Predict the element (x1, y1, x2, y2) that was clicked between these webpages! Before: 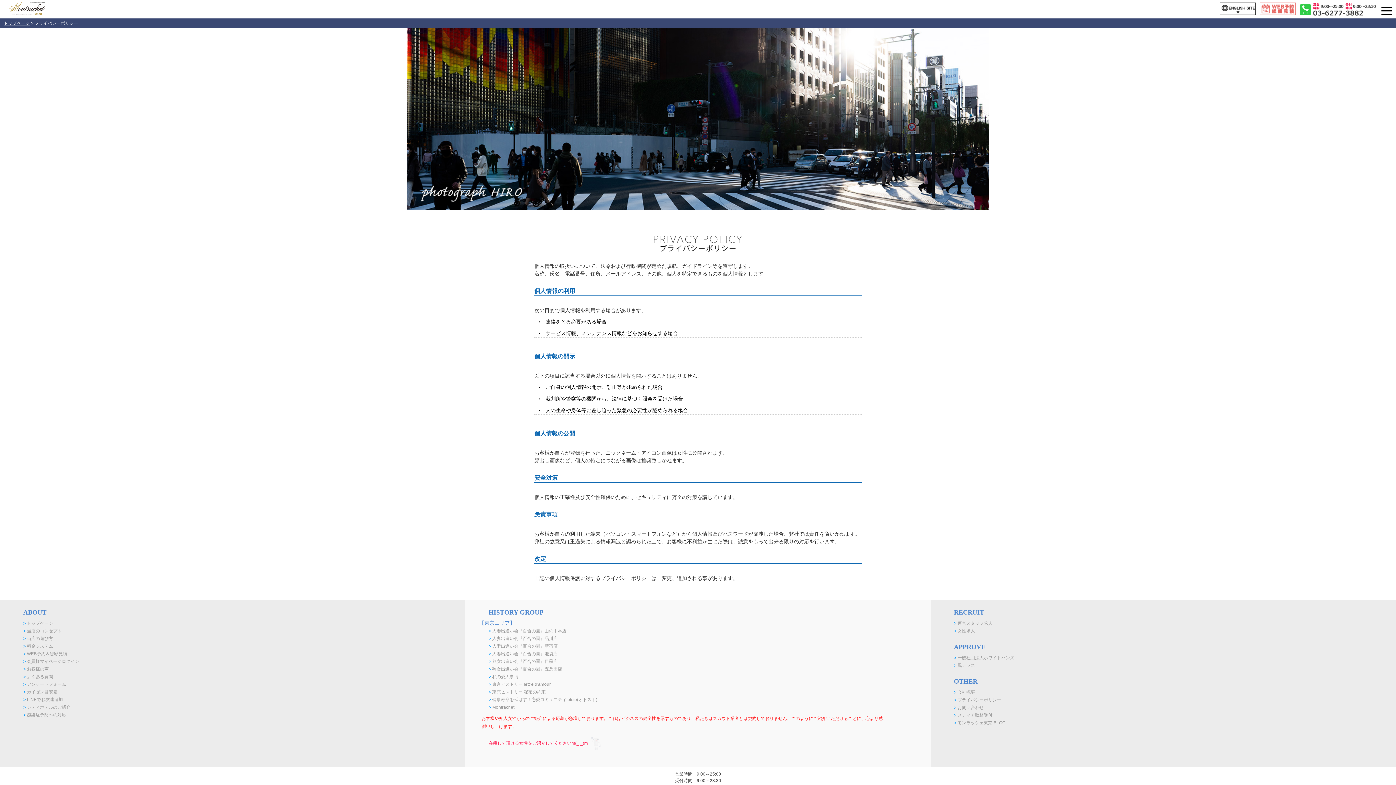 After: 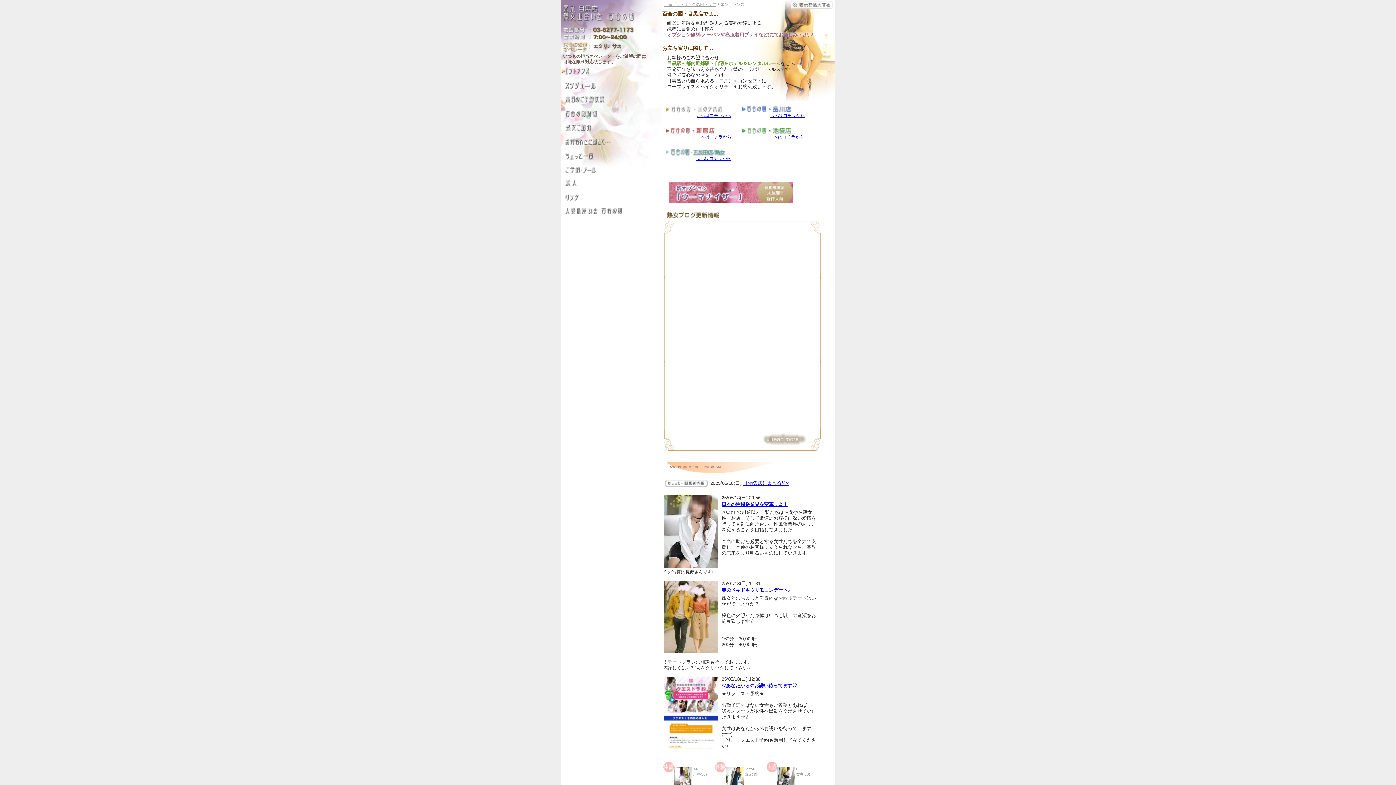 Action: label: > 熟女出逢い会『百合の園』目黒店 bbox: (488, 659, 557, 666)